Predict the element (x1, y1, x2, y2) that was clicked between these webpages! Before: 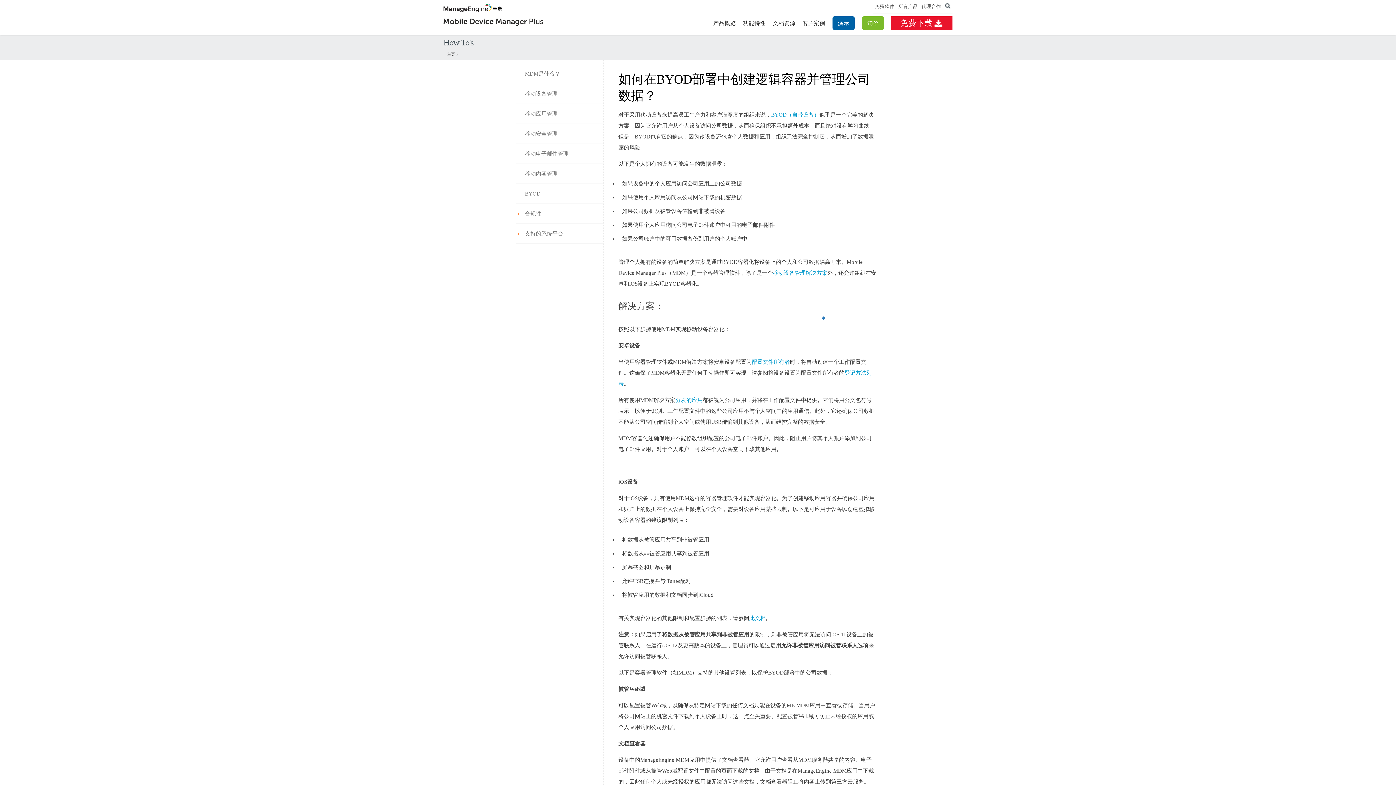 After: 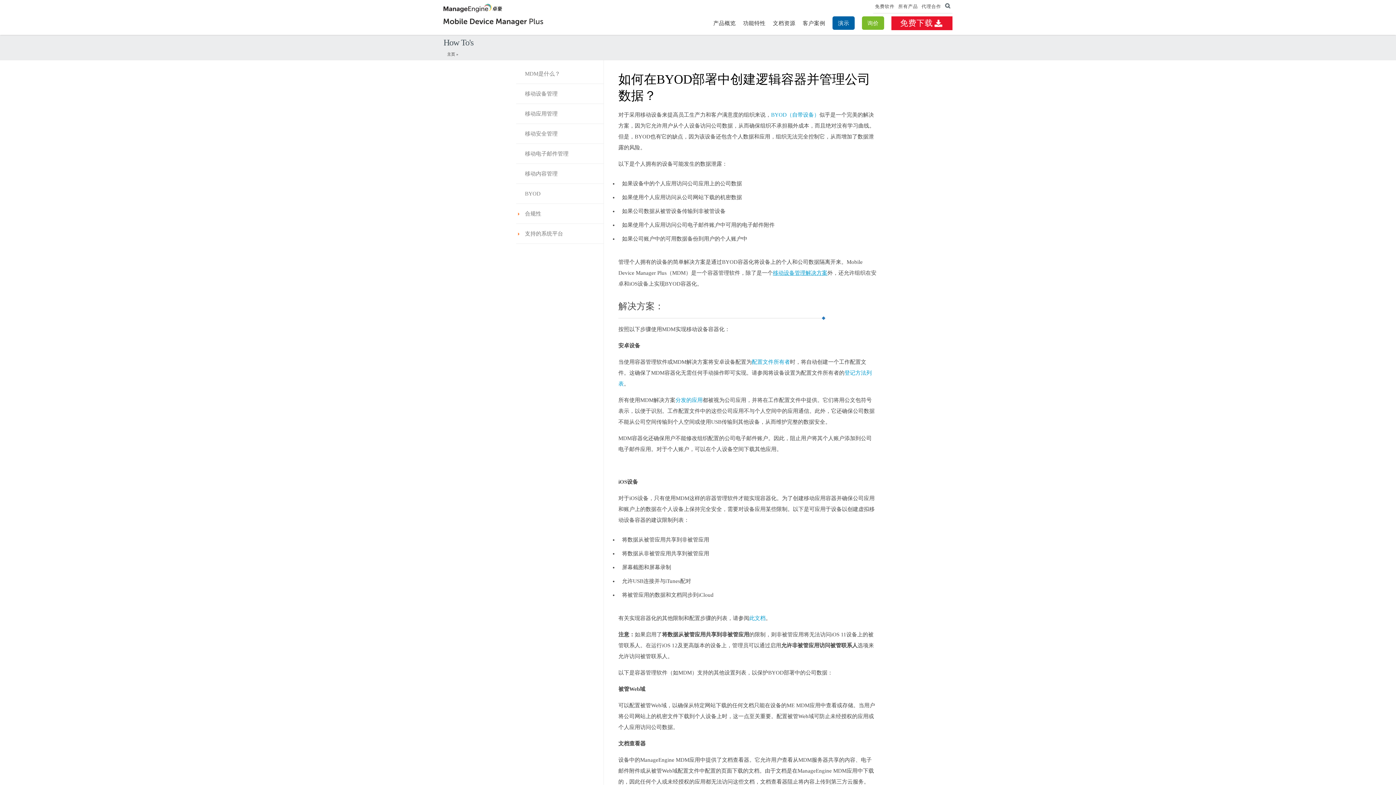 Action: label: 移动设备管理解决方案 bbox: (773, 270, 827, 276)